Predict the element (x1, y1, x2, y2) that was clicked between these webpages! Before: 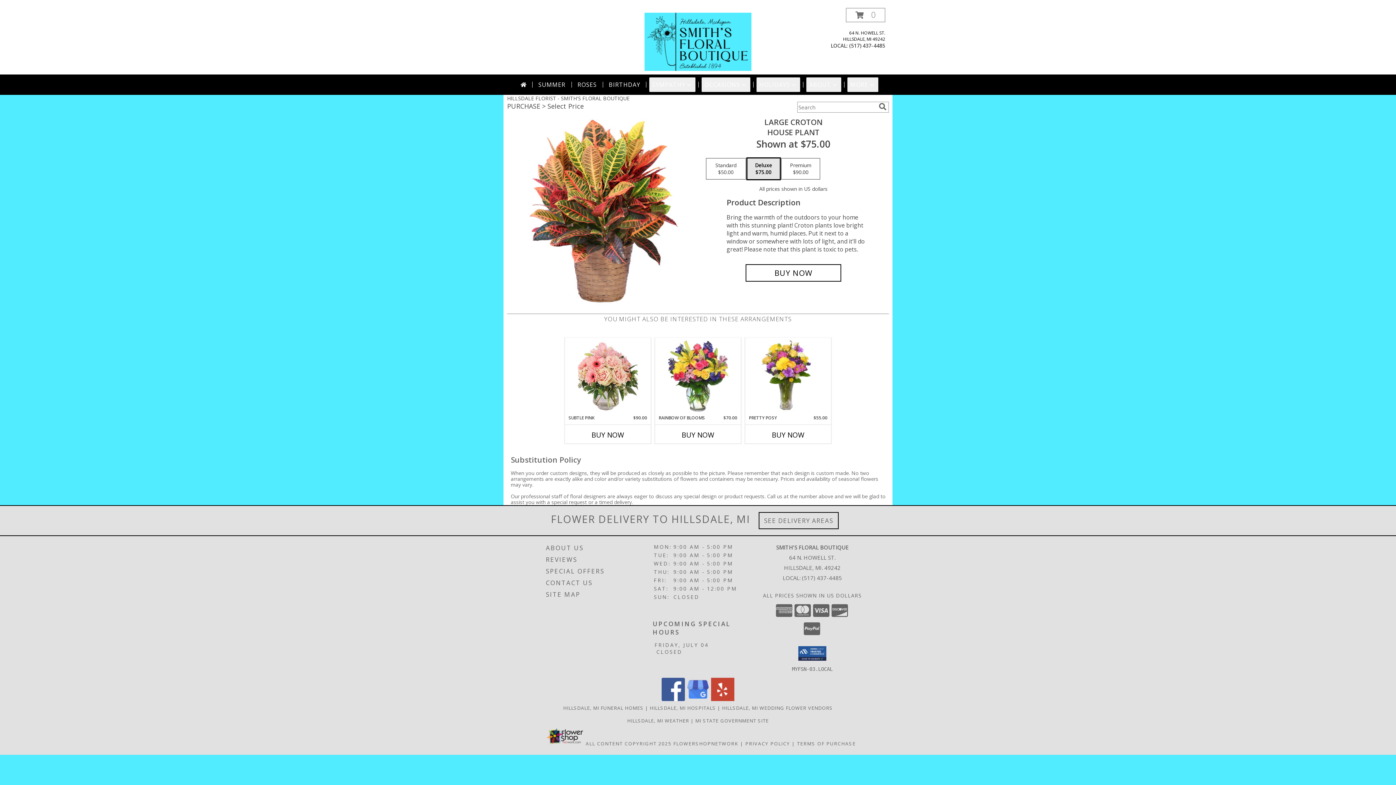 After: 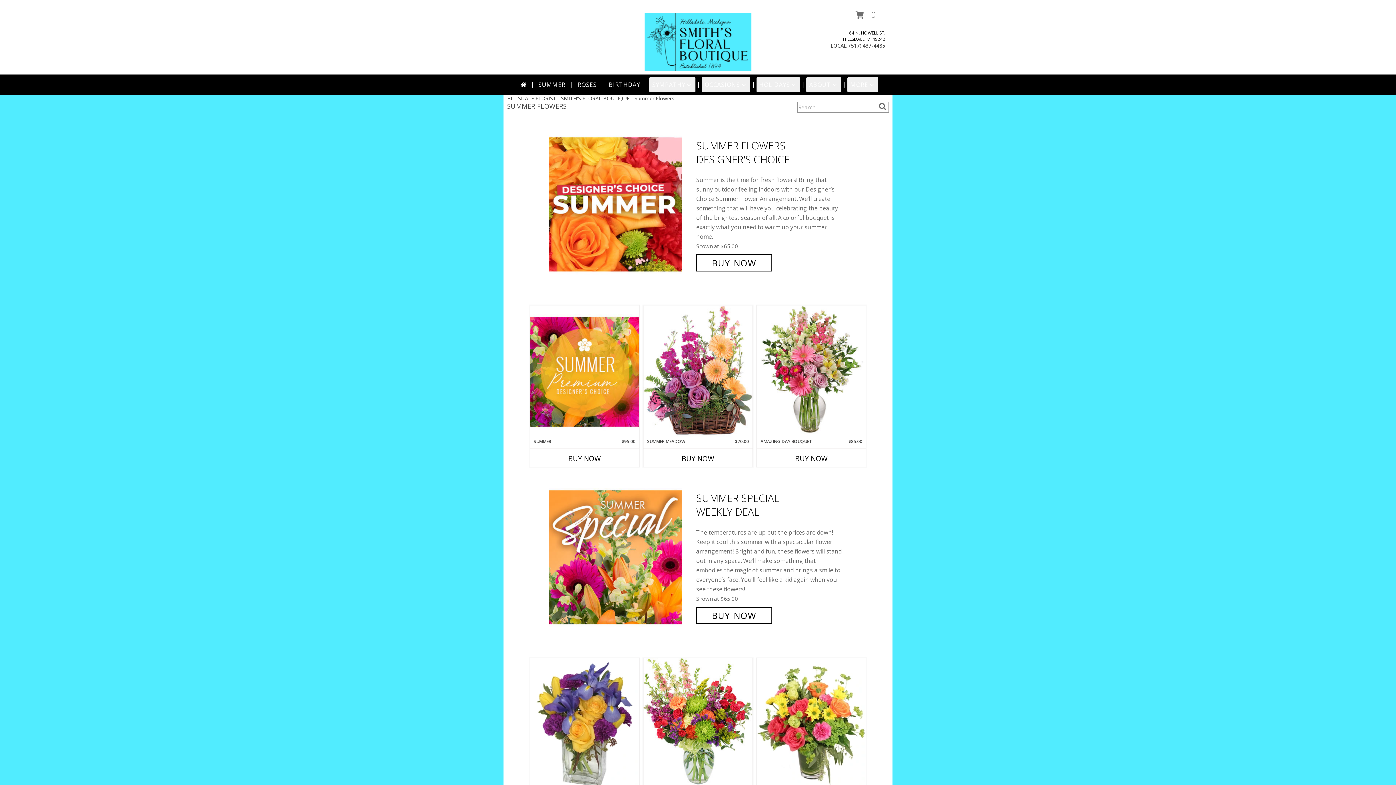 Action: bbox: (535, 77, 568, 92) label: SUMMER